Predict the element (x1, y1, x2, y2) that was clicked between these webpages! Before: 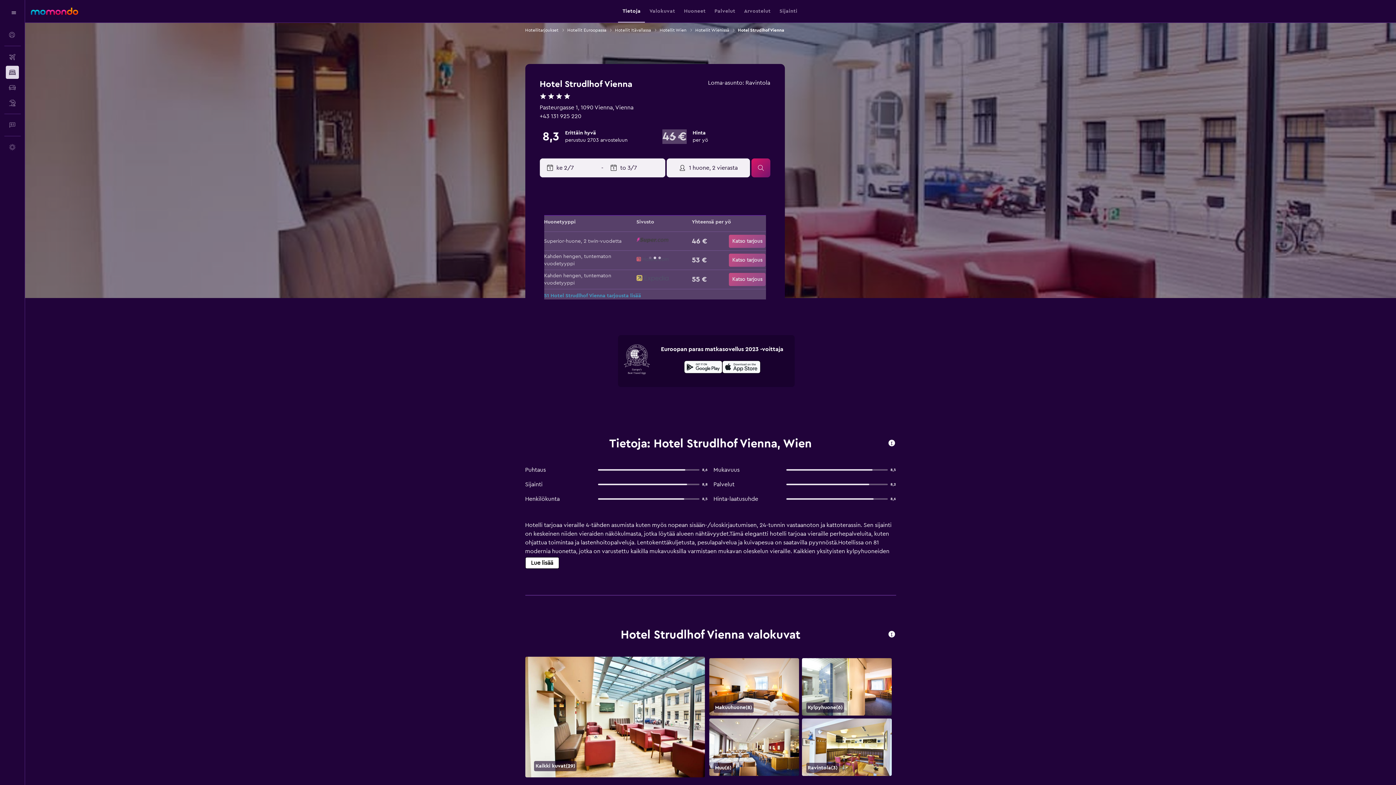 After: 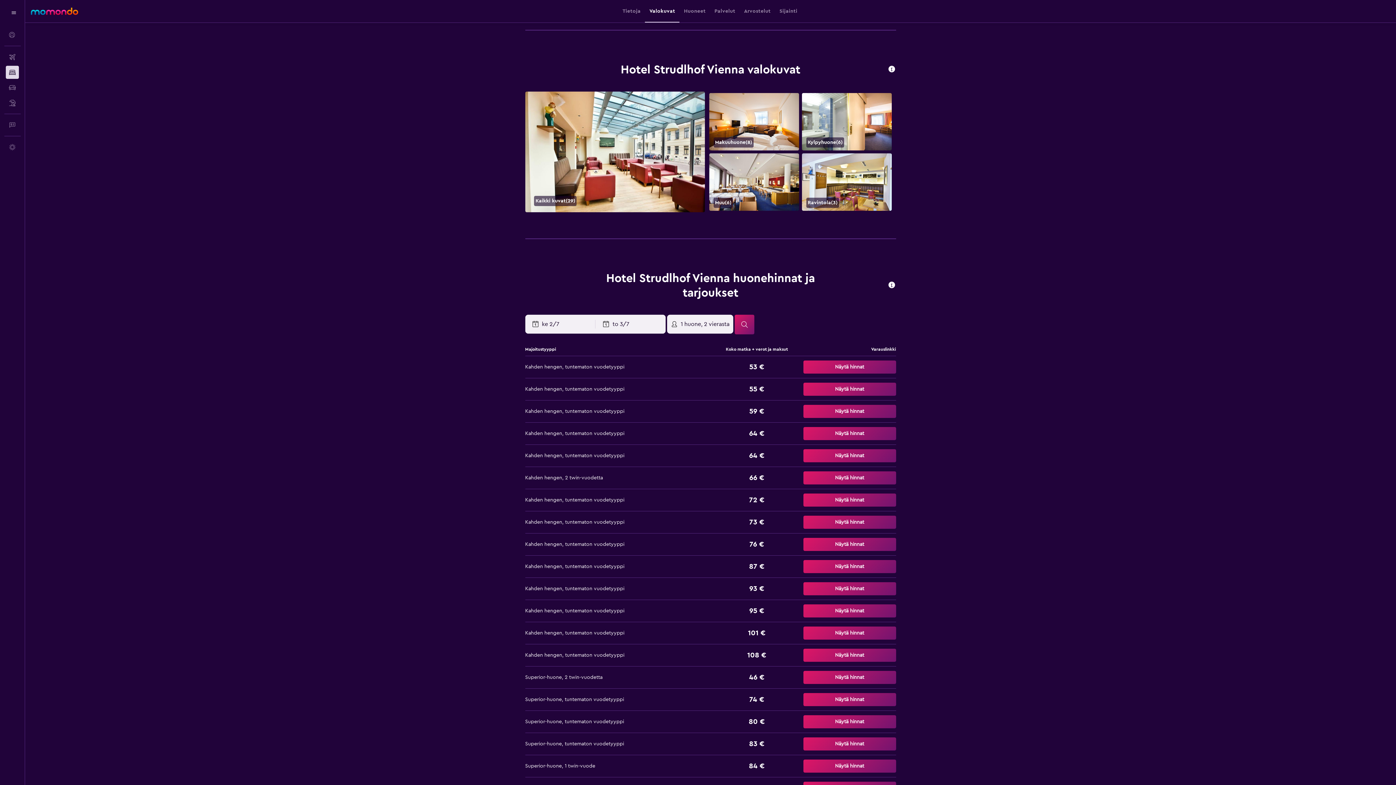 Action: label: Valokuvat bbox: (649, 0, 675, 22)